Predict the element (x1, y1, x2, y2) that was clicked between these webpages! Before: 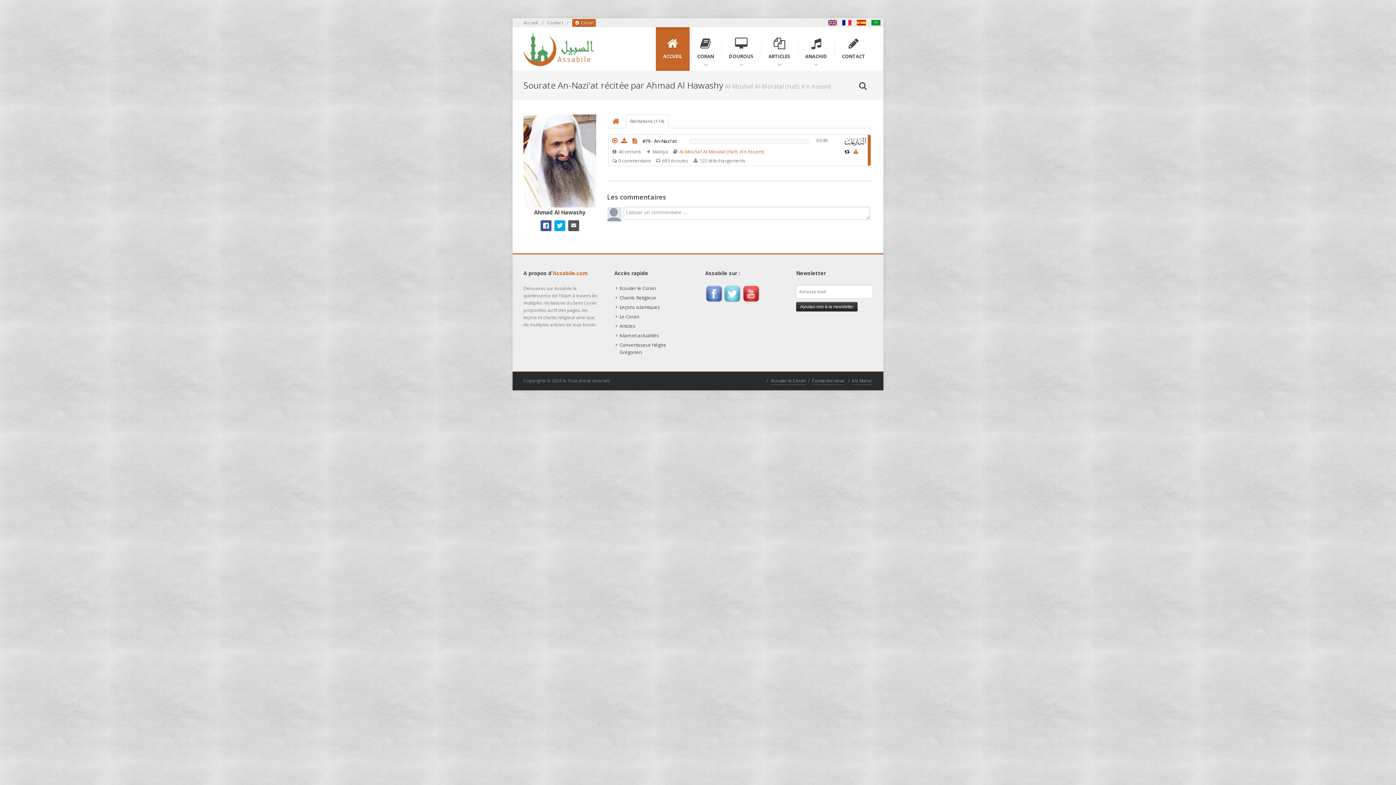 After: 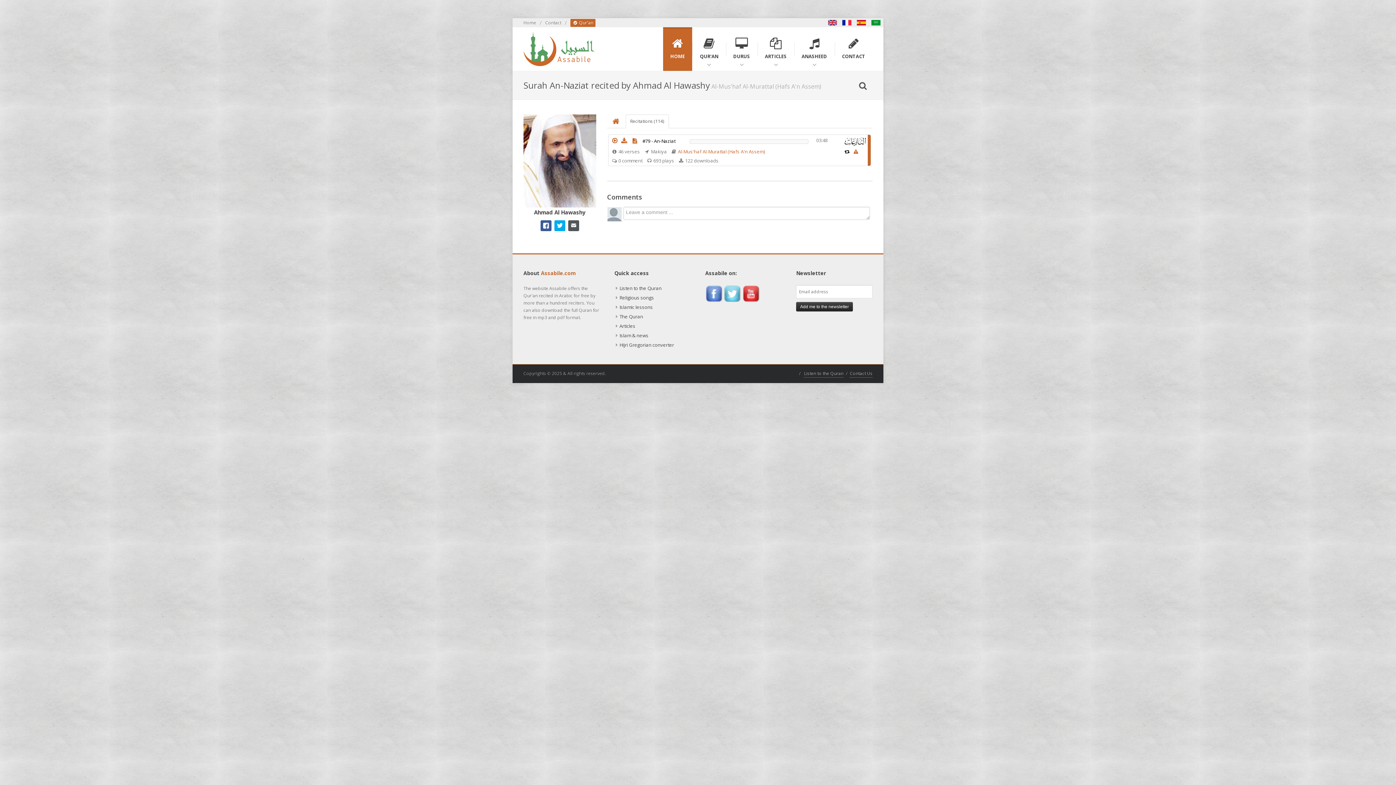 Action: bbox: (825, 18, 840, 27) label: English